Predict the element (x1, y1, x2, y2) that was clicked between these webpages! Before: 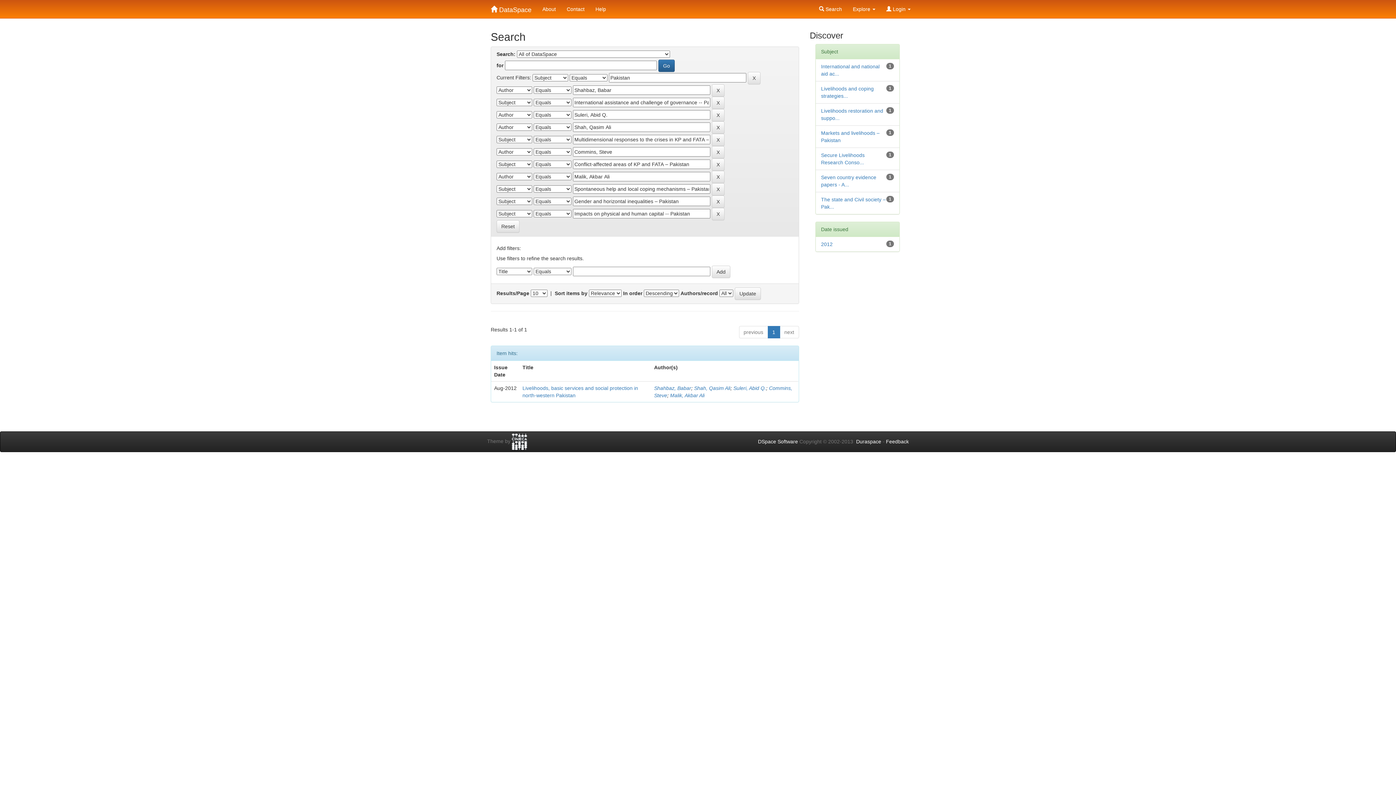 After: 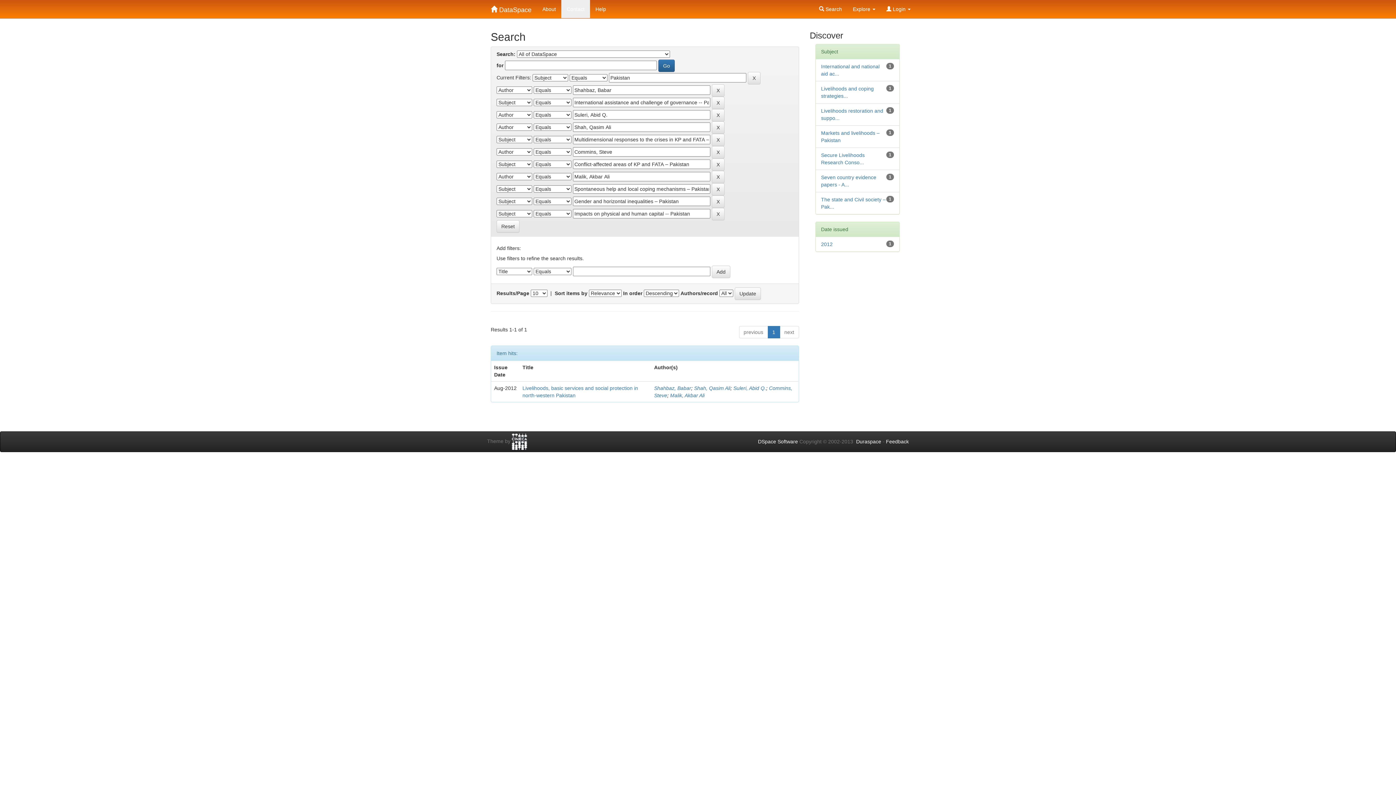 Action: label: Contact bbox: (561, 0, 590, 18)